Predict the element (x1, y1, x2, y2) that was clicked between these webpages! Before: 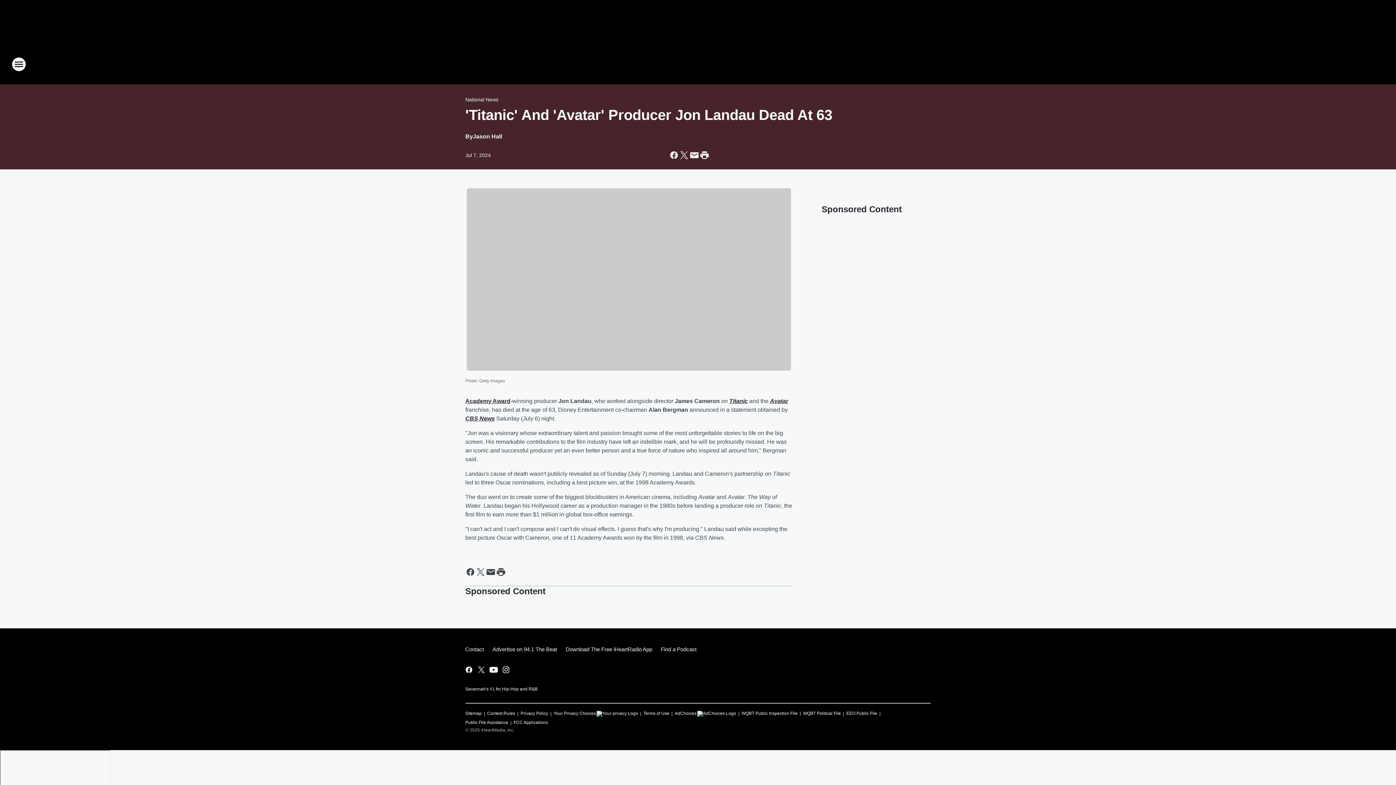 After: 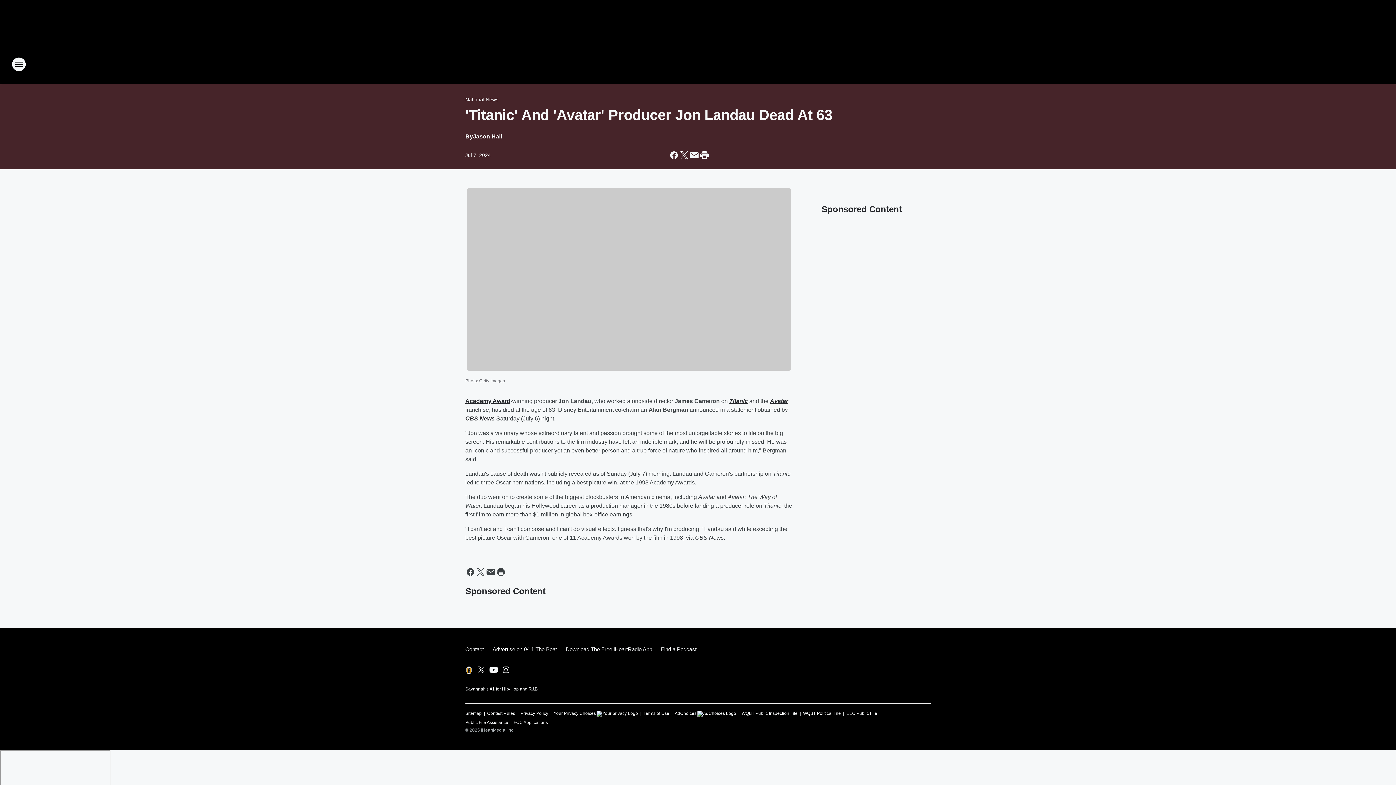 Action: bbox: (464, 665, 473, 674) label: Visit us on facebook